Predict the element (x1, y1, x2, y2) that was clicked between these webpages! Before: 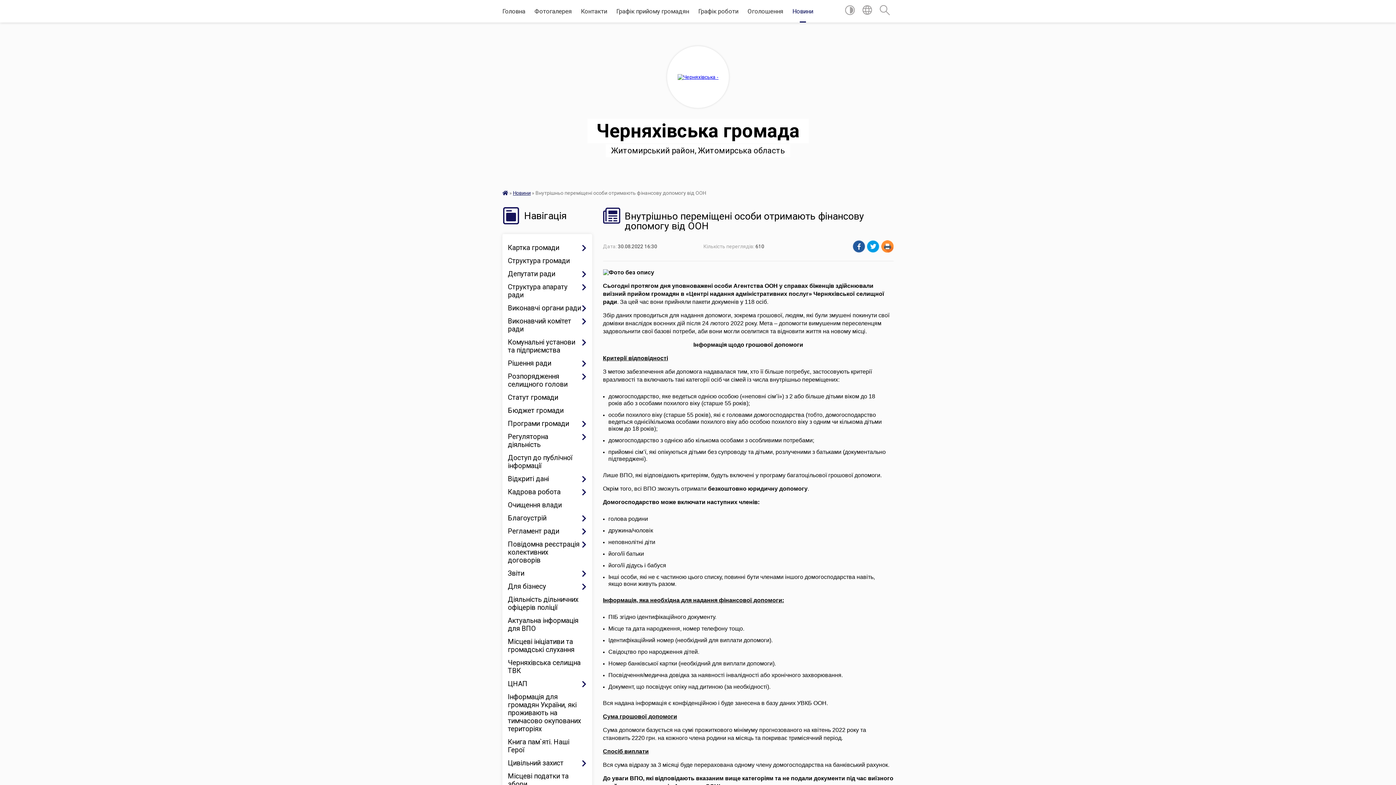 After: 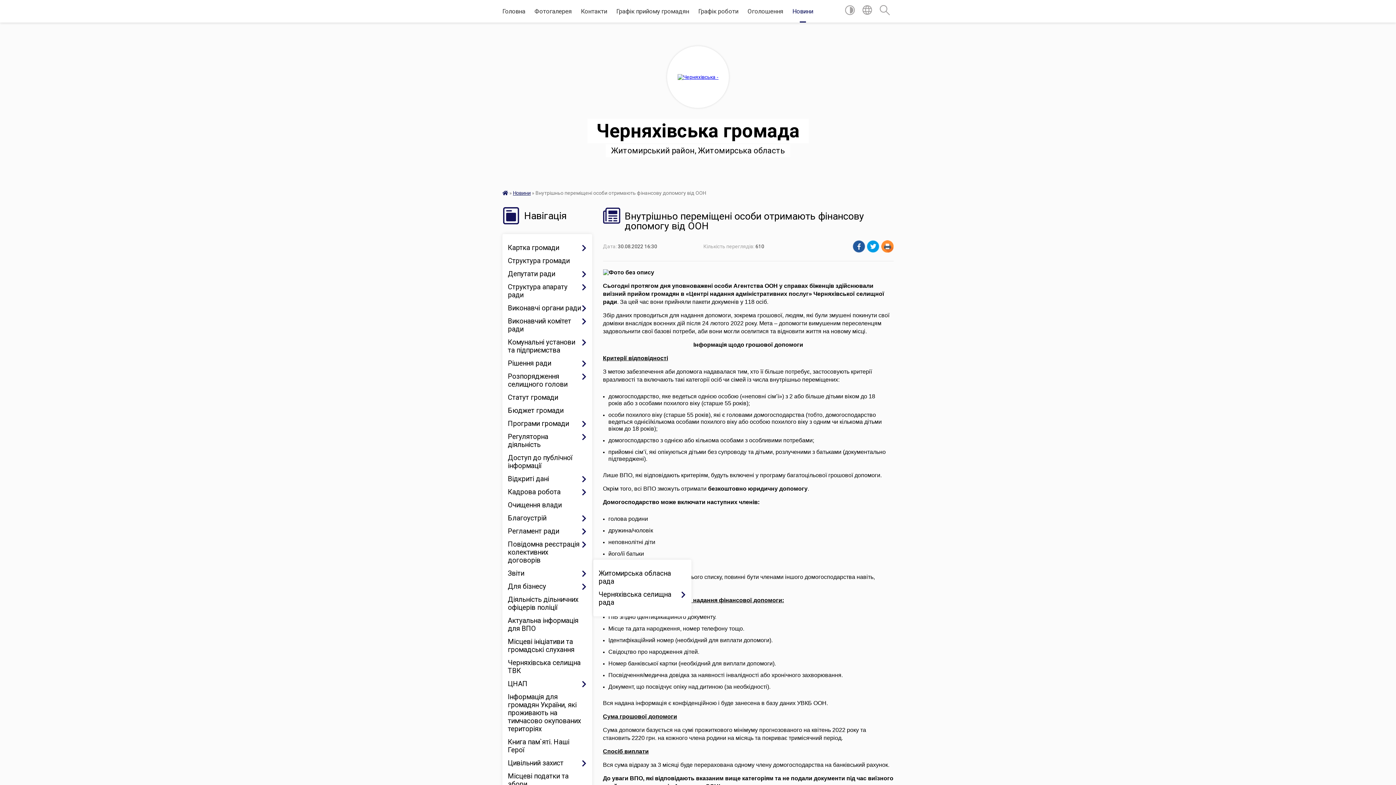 Action: label: Звіти bbox: (508, 567, 586, 580)